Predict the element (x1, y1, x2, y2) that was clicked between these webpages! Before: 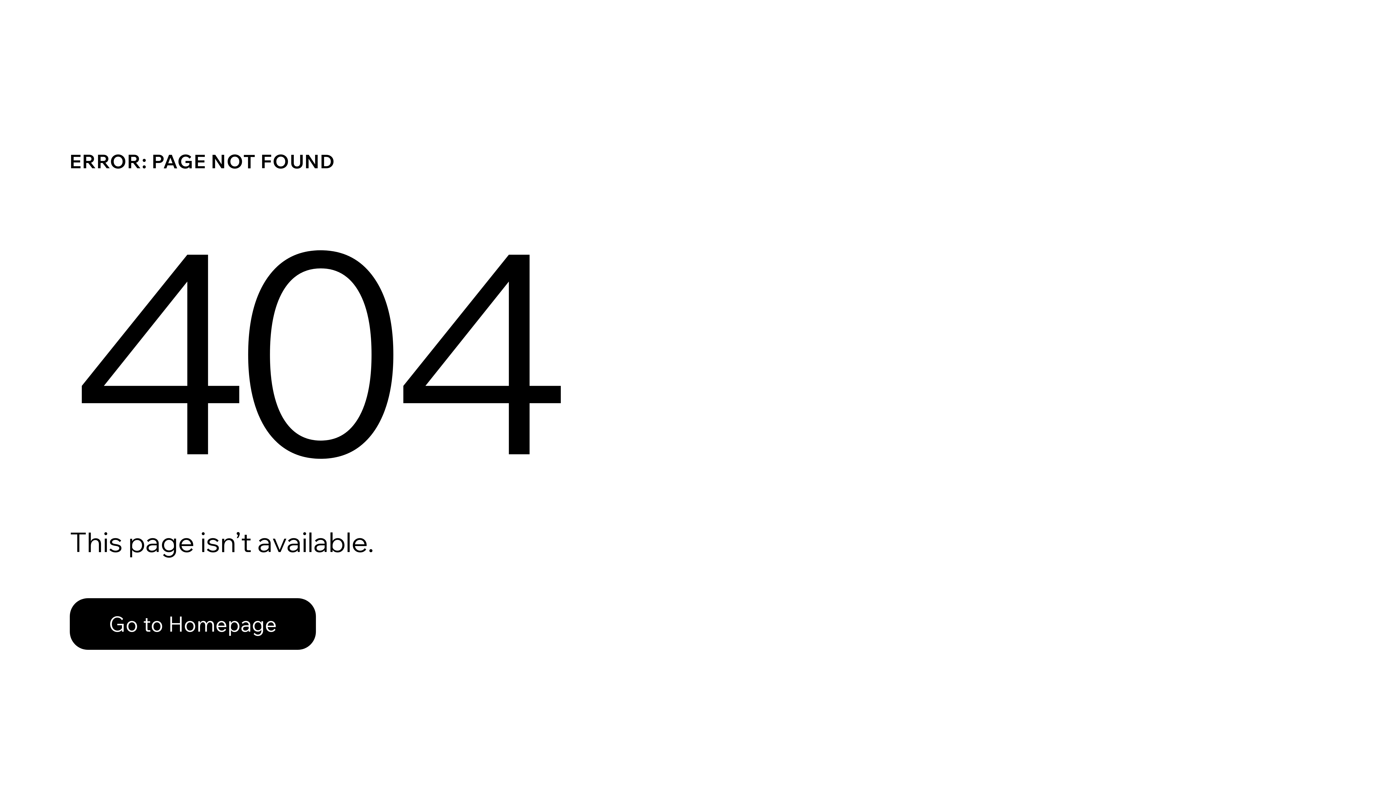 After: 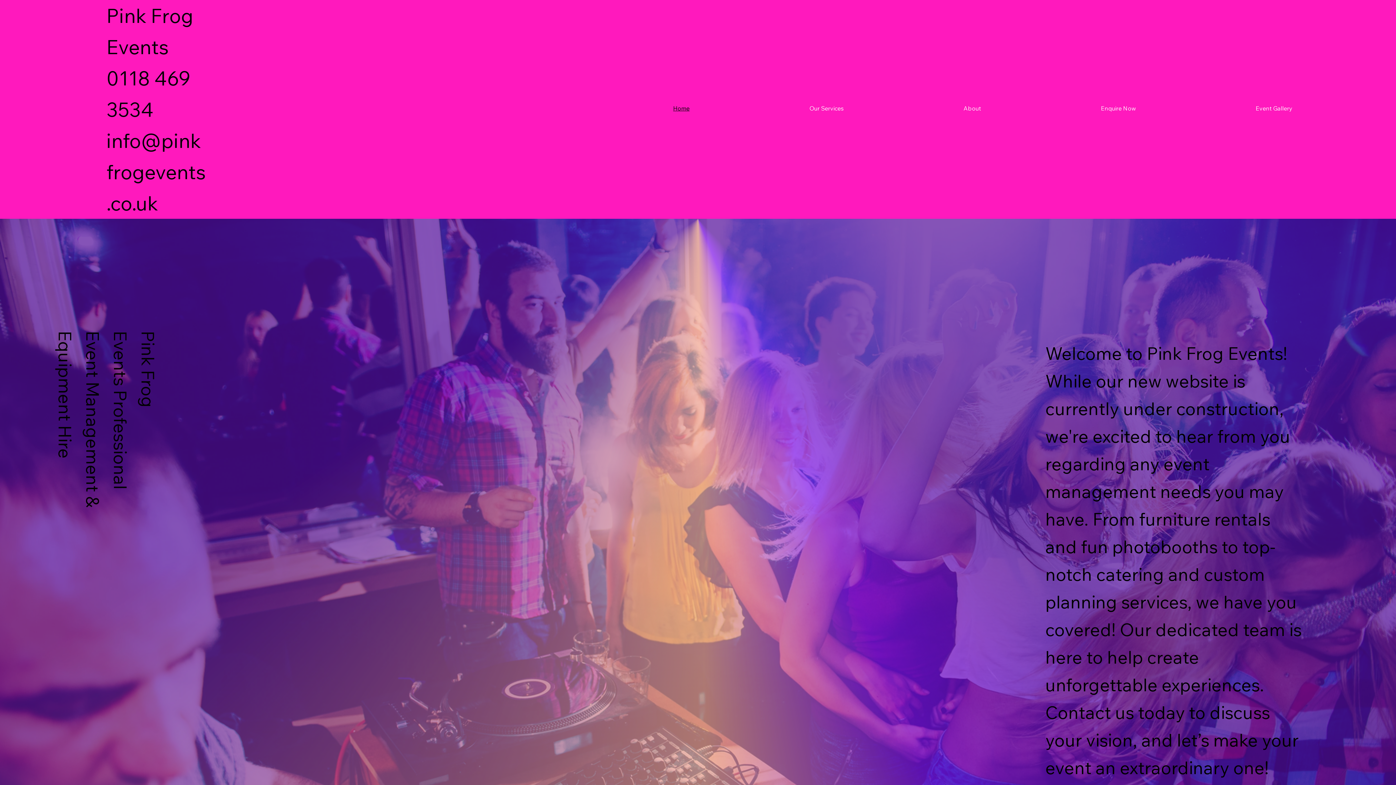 Action: bbox: (69, 582, 768, 659) label: Go to Homepage